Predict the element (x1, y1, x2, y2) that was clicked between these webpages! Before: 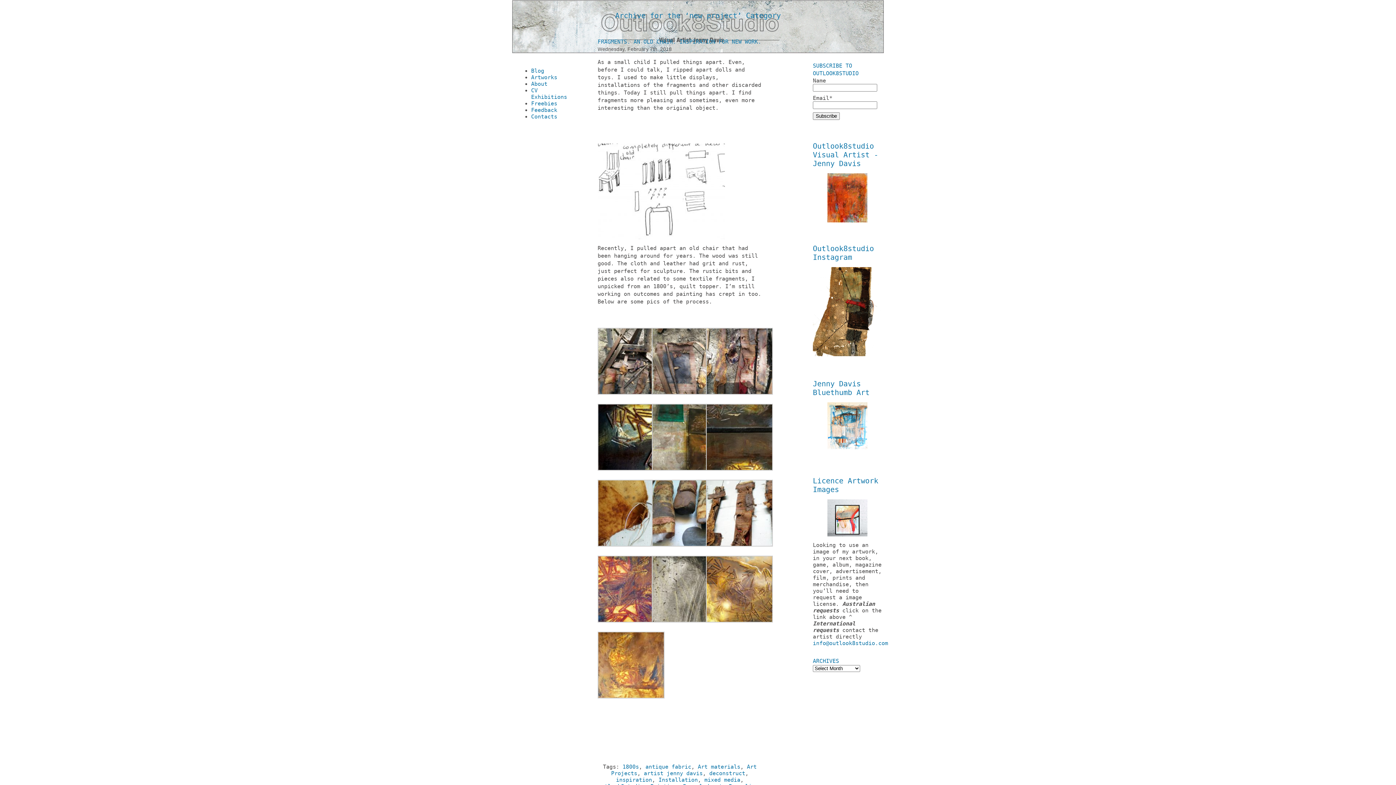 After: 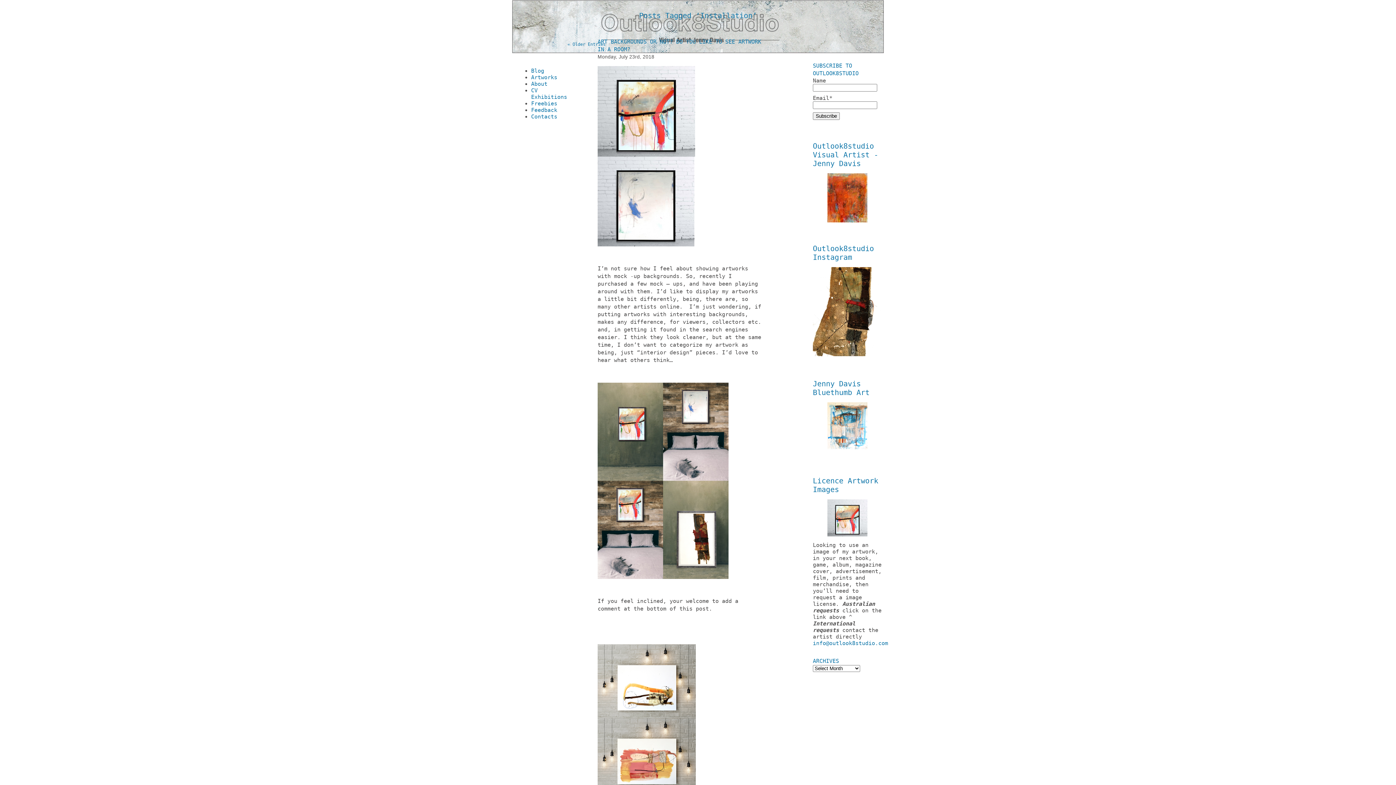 Action: bbox: (658, 777, 698, 783) label: Installation